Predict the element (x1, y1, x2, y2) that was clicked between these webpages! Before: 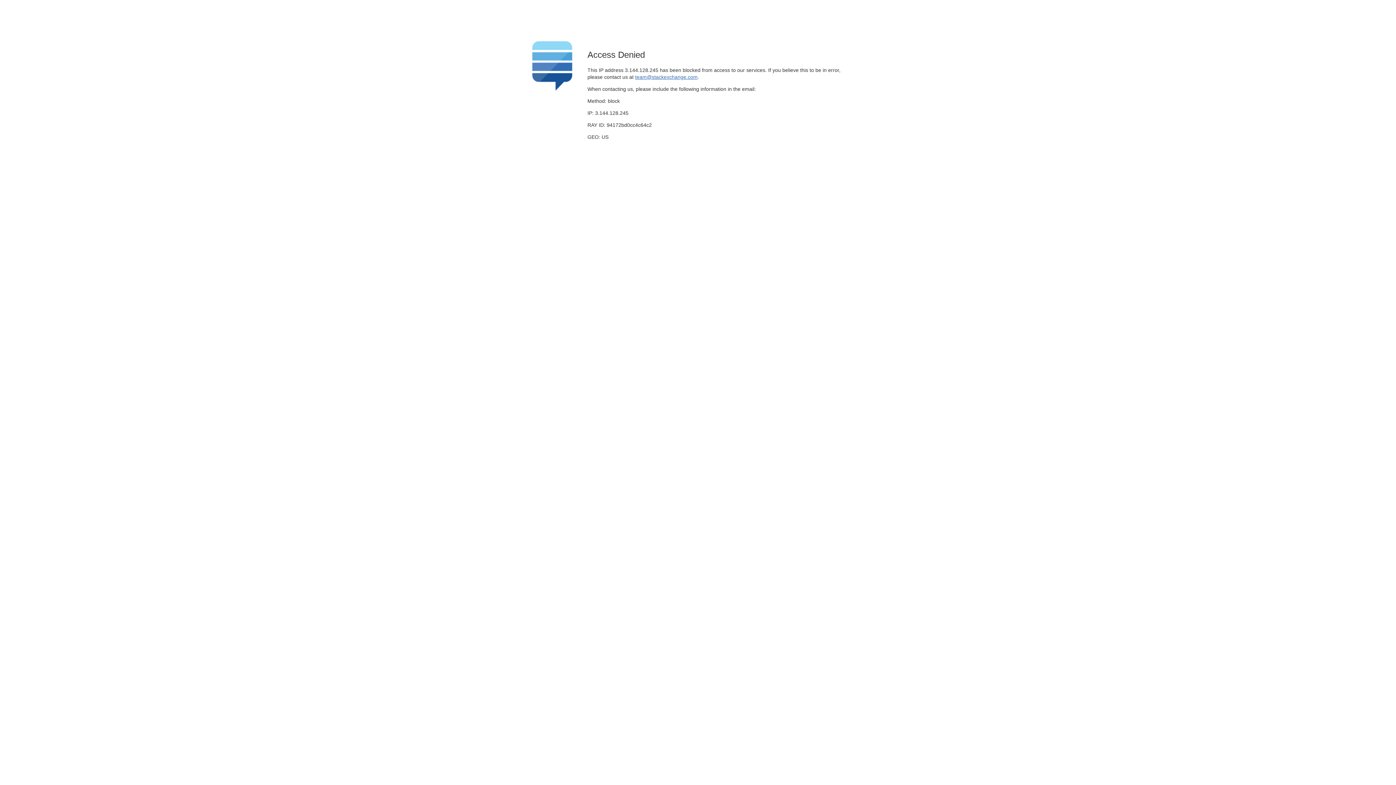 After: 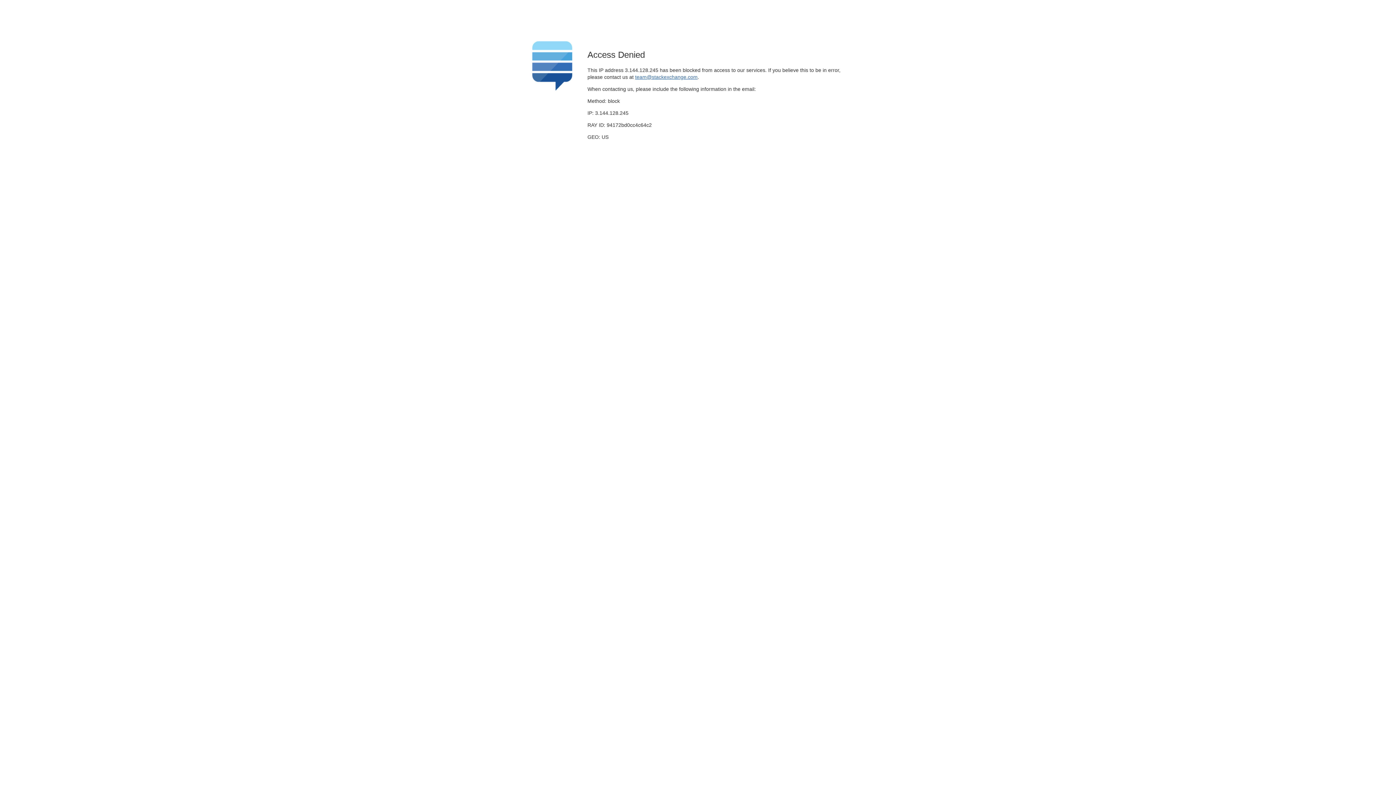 Action: label: team@stackexchange.com bbox: (635, 74, 697, 79)